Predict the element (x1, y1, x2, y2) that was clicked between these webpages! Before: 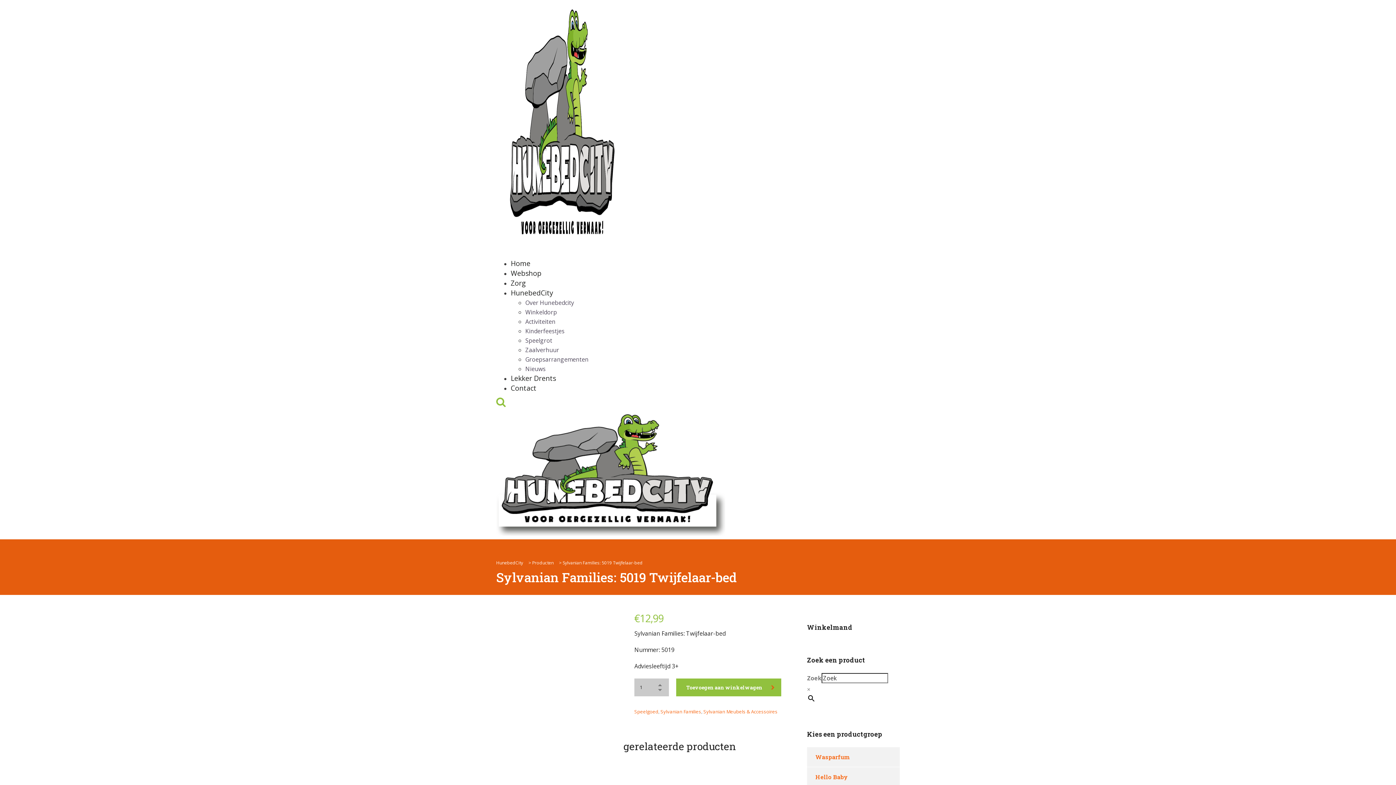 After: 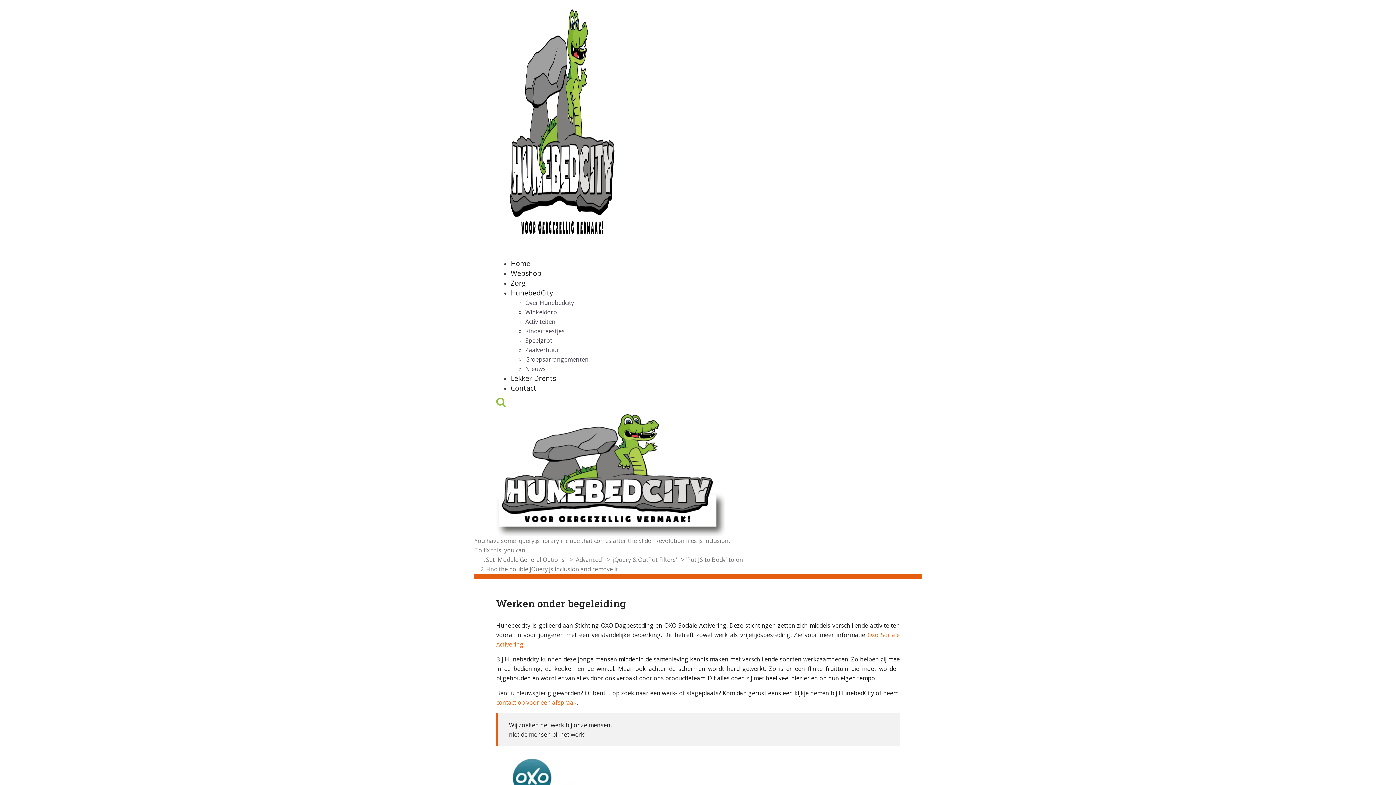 Action: bbox: (510, 278, 525, 291) label: Zorg